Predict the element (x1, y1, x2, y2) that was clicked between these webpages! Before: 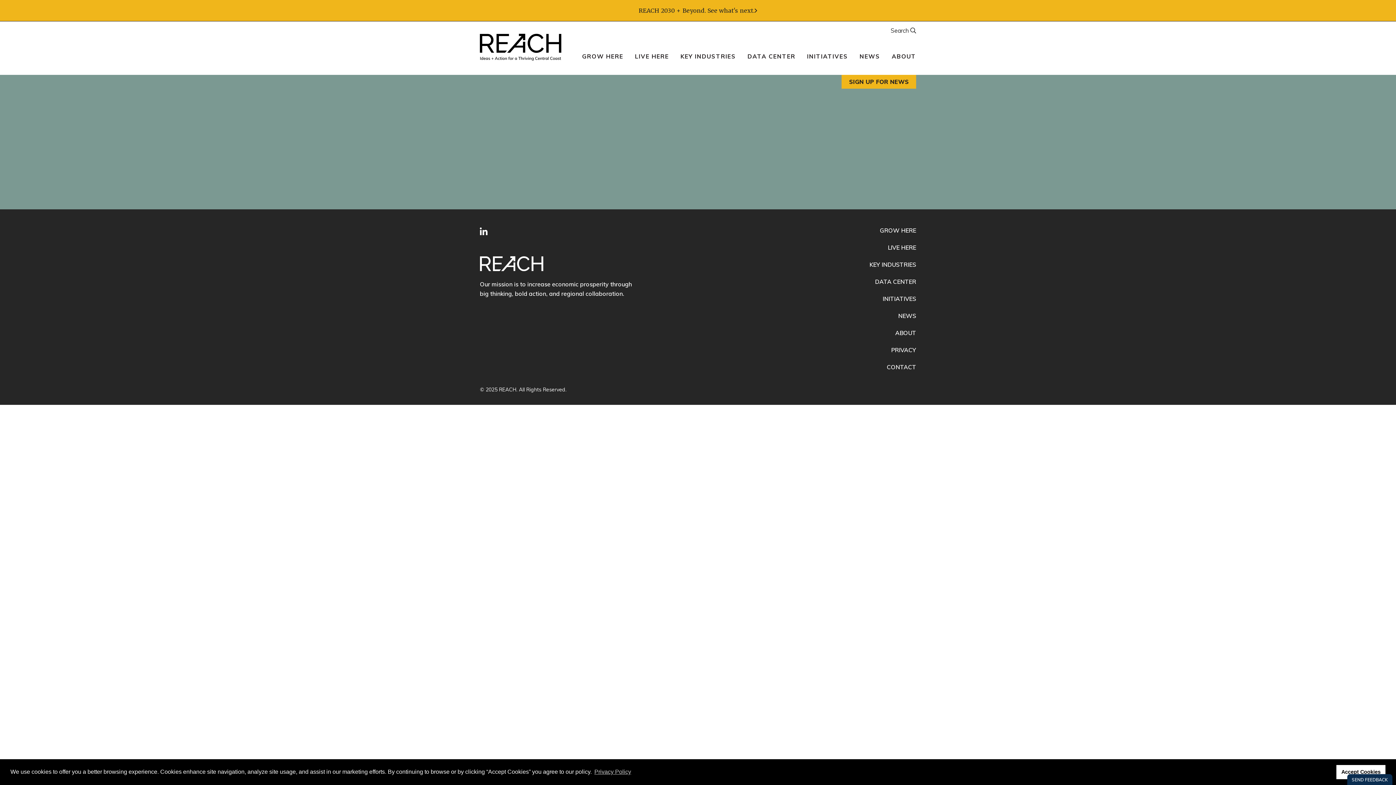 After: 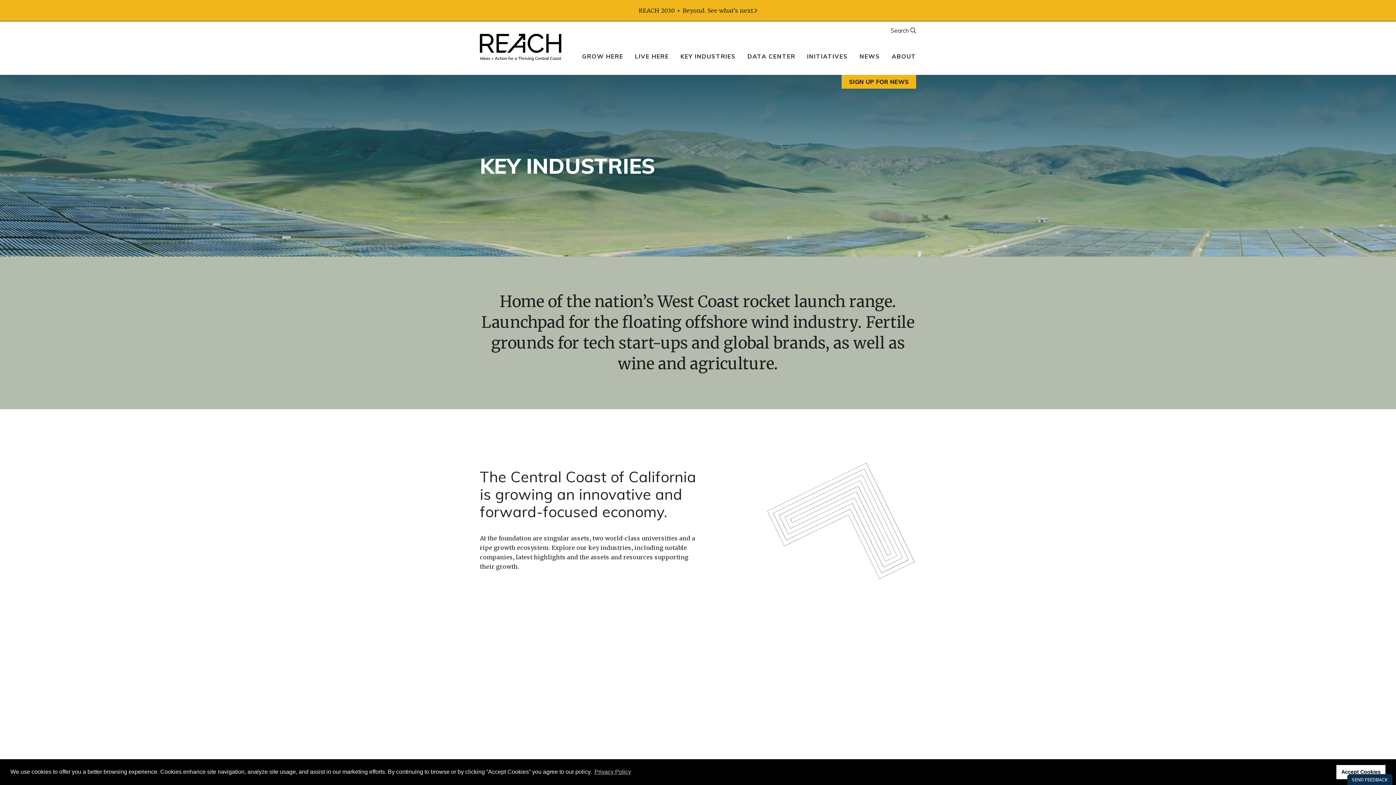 Action: label: KEY INDUSTRIES bbox: (675, 47, 741, 65)